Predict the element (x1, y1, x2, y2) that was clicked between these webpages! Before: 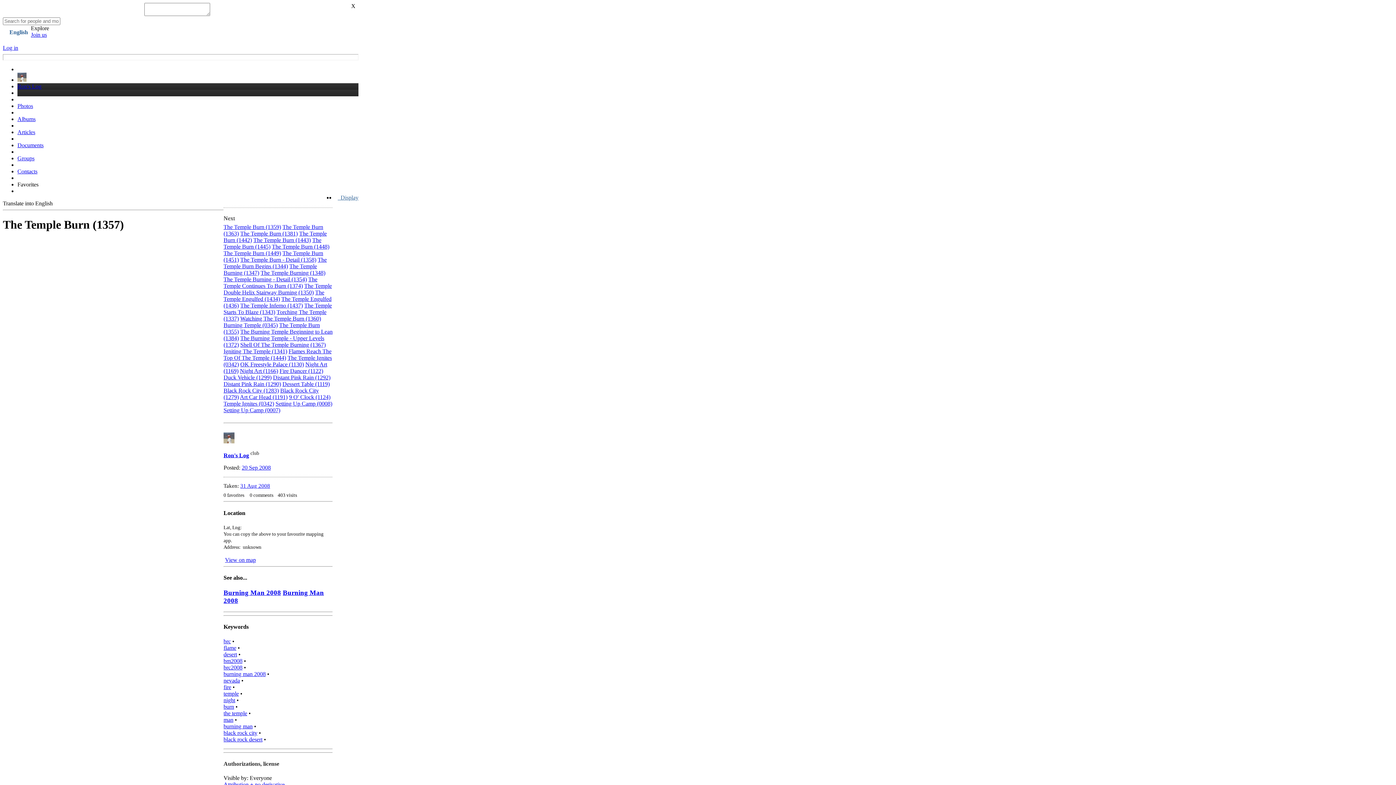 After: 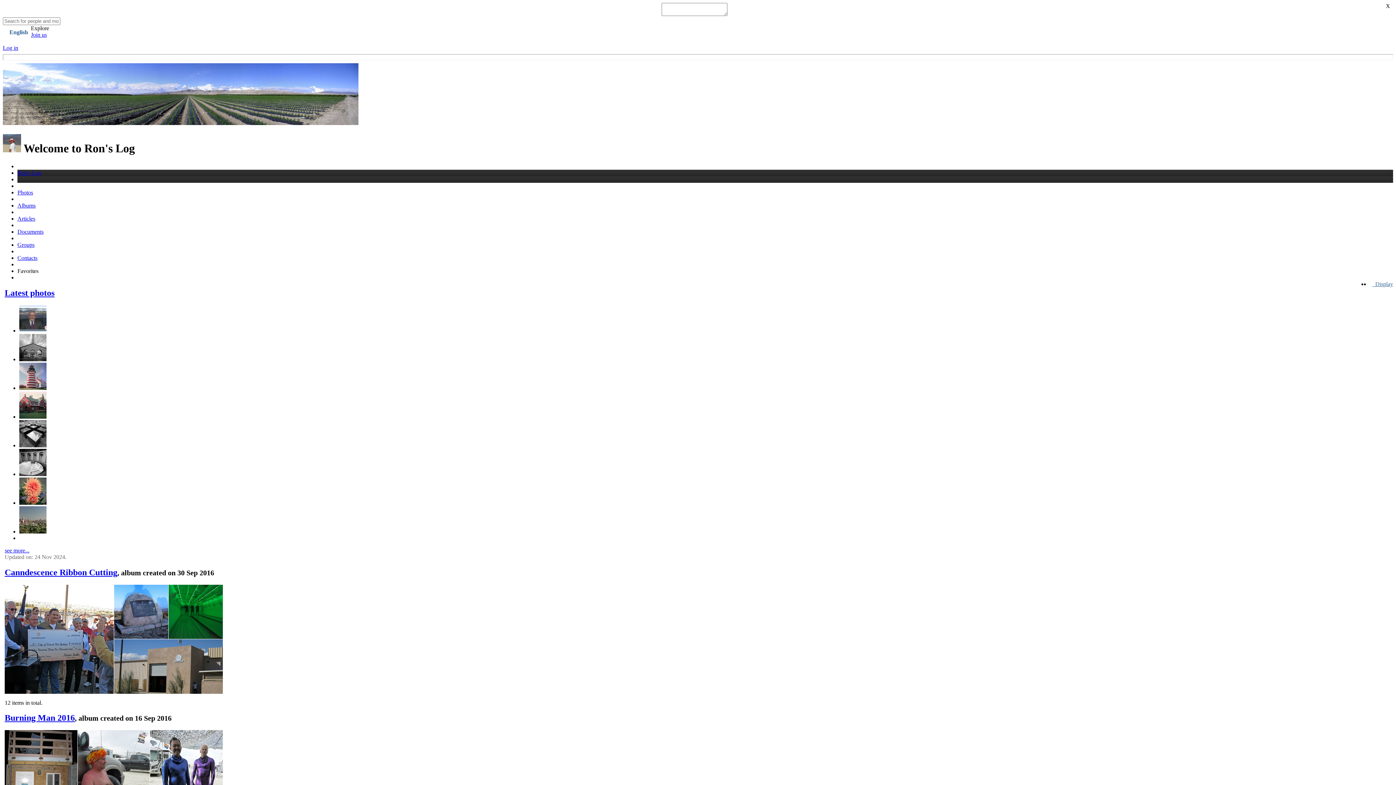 Action: bbox: (17, 83, 41, 89) label: Ron's Log